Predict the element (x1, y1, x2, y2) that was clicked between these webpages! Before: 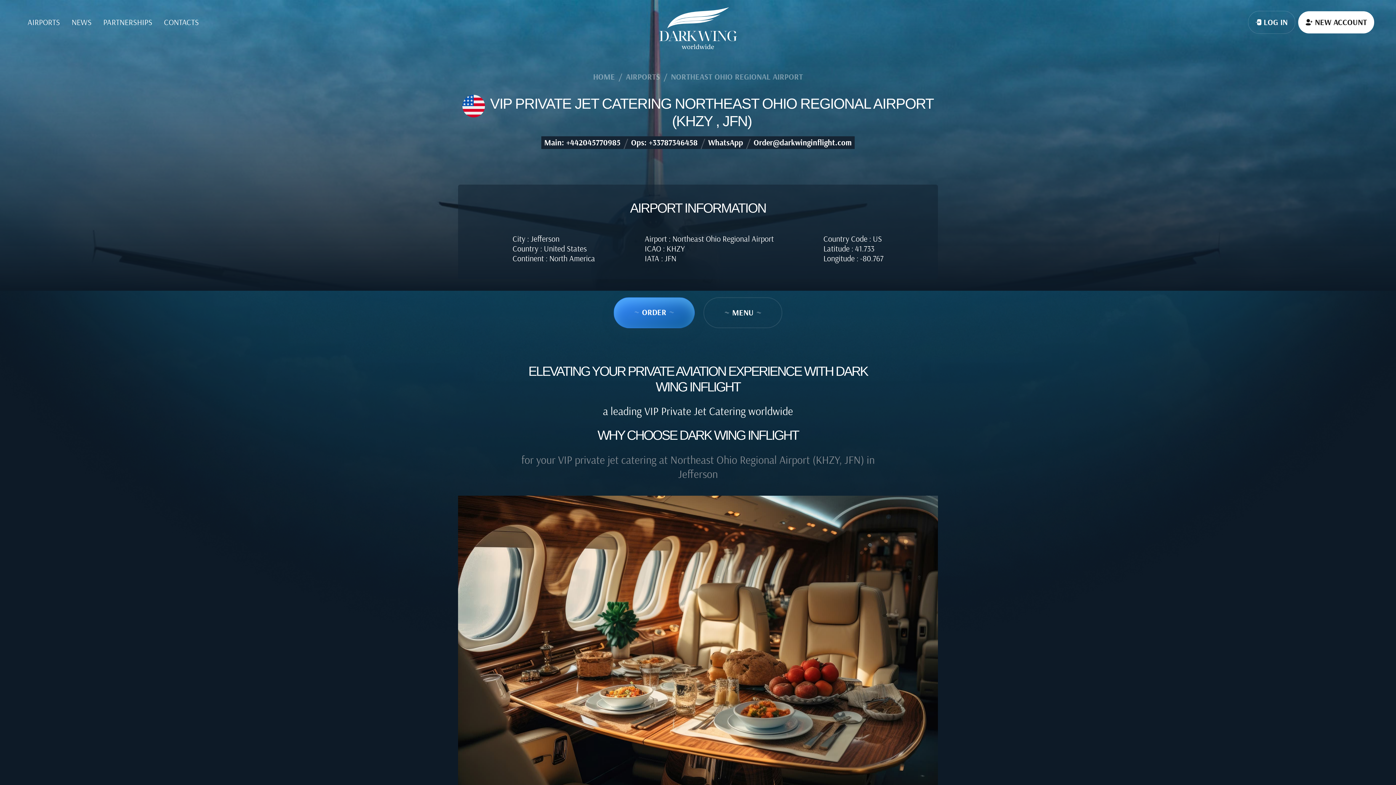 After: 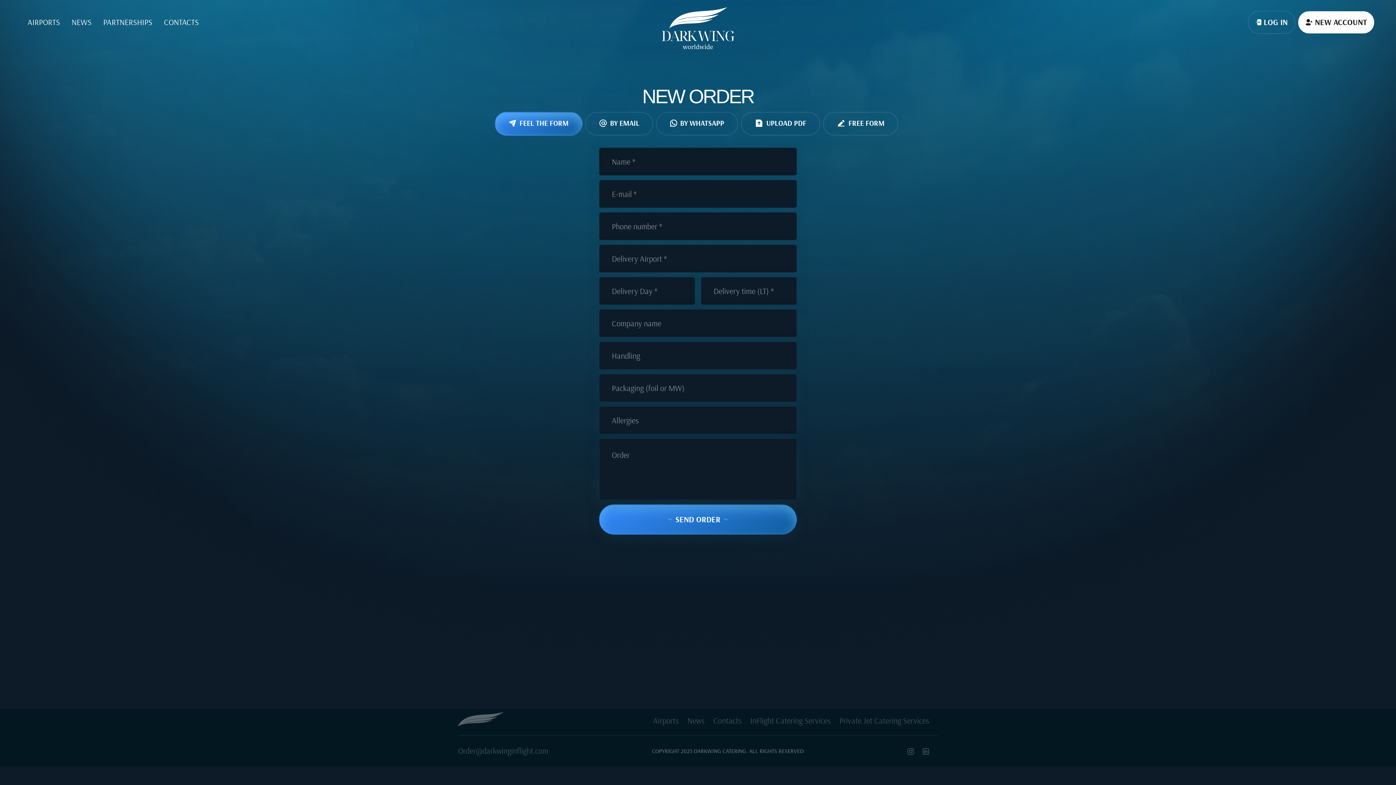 Action: bbox: (613, 297, 694, 328) label: ~ORDER~